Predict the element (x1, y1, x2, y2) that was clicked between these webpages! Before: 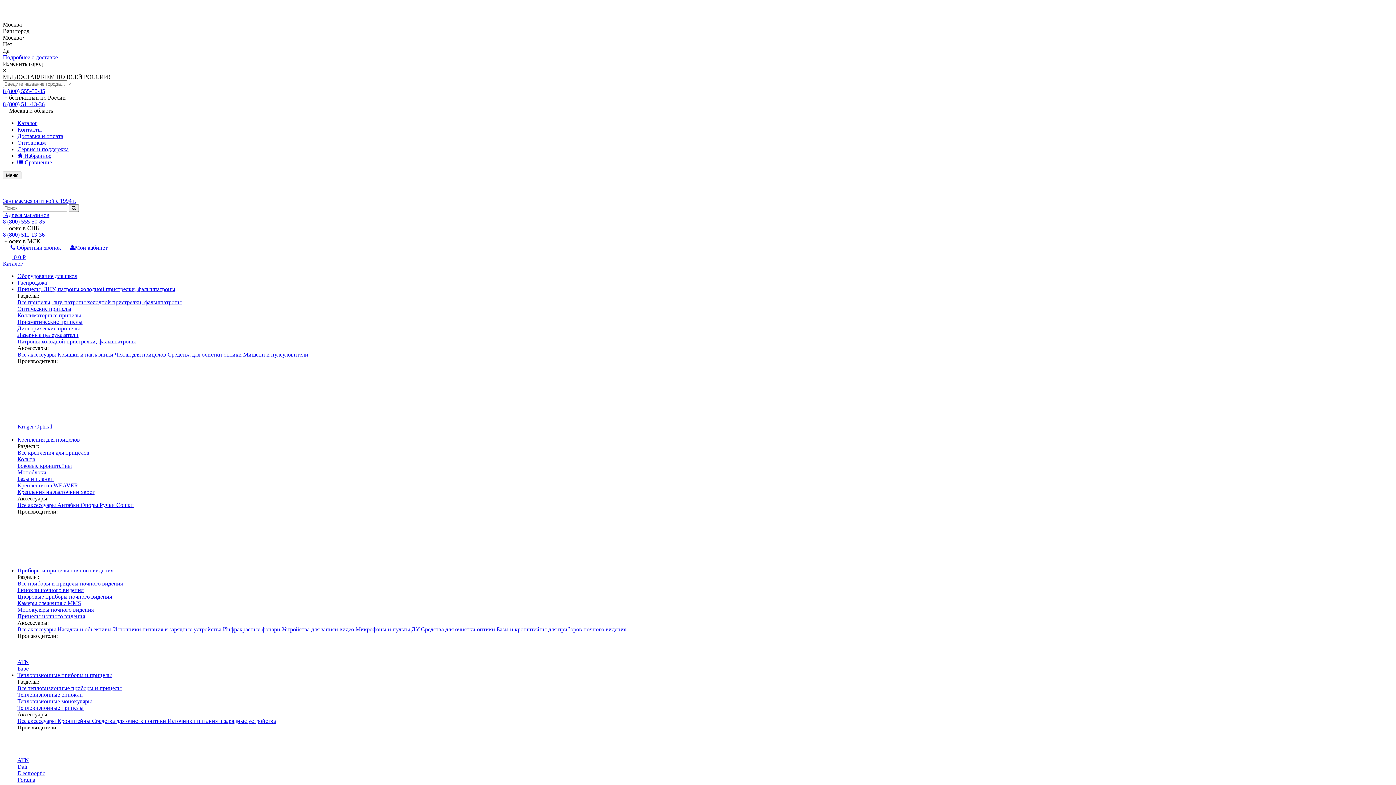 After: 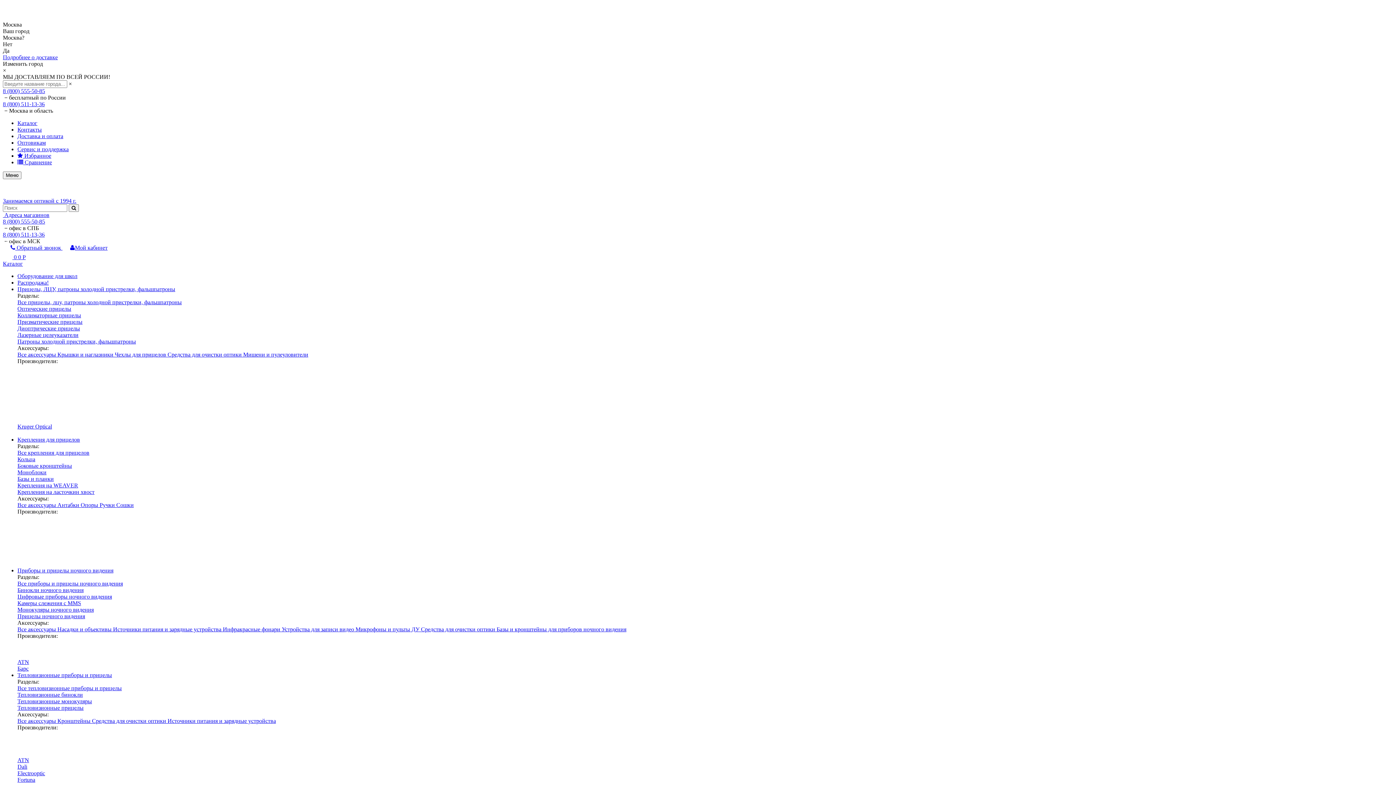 Action: label: Подробнее о доставке bbox: (2, 54, 57, 60)